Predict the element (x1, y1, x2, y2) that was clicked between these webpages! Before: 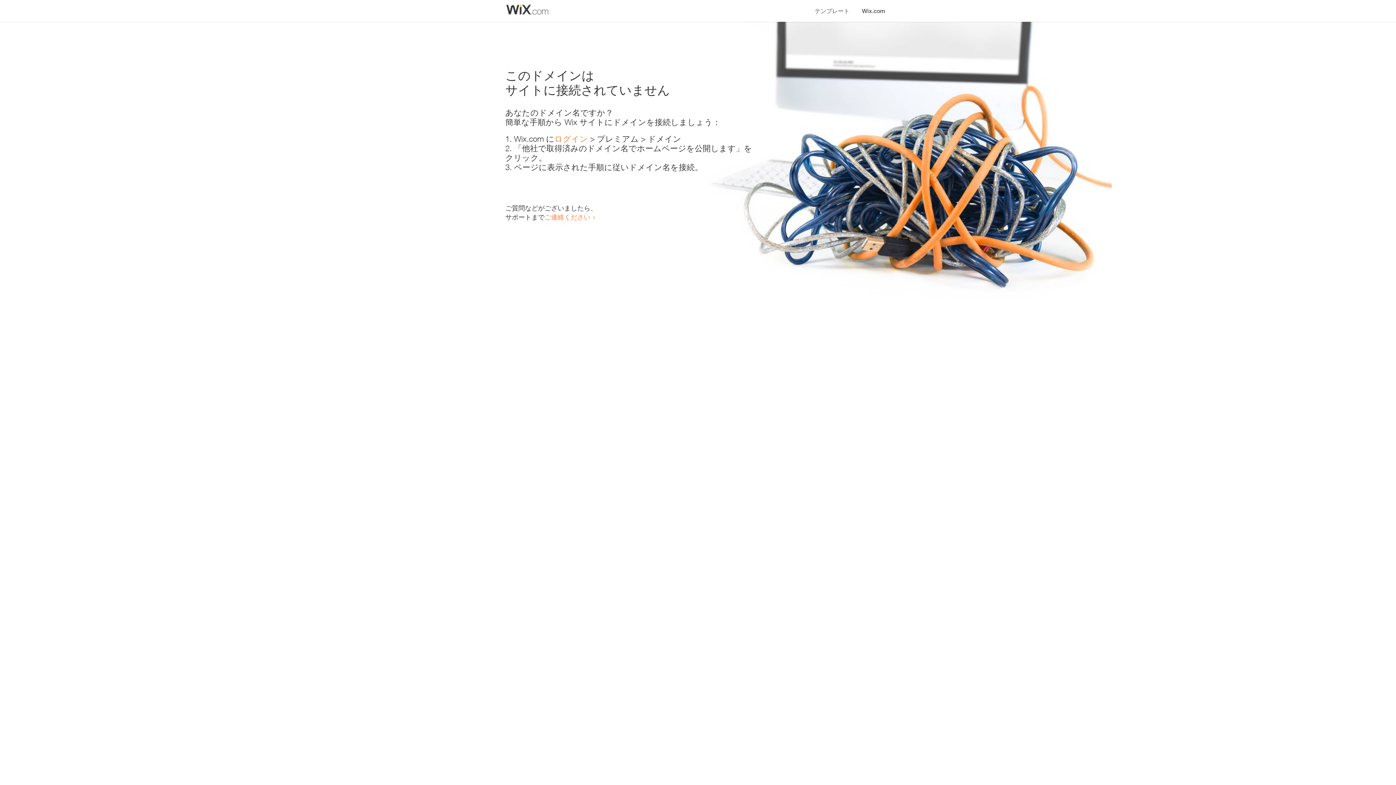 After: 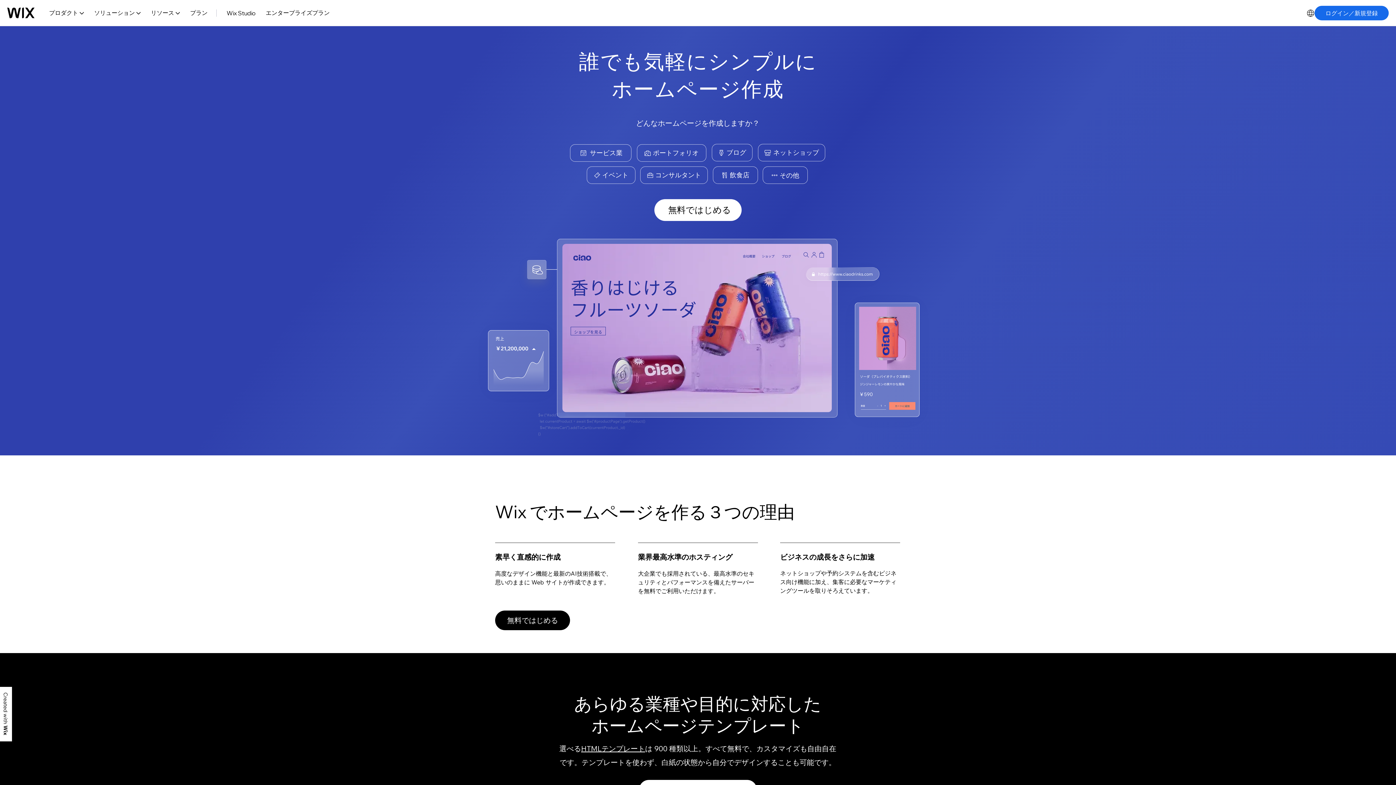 Action: label: Wix.com bbox: (856, 0, 890, 14)